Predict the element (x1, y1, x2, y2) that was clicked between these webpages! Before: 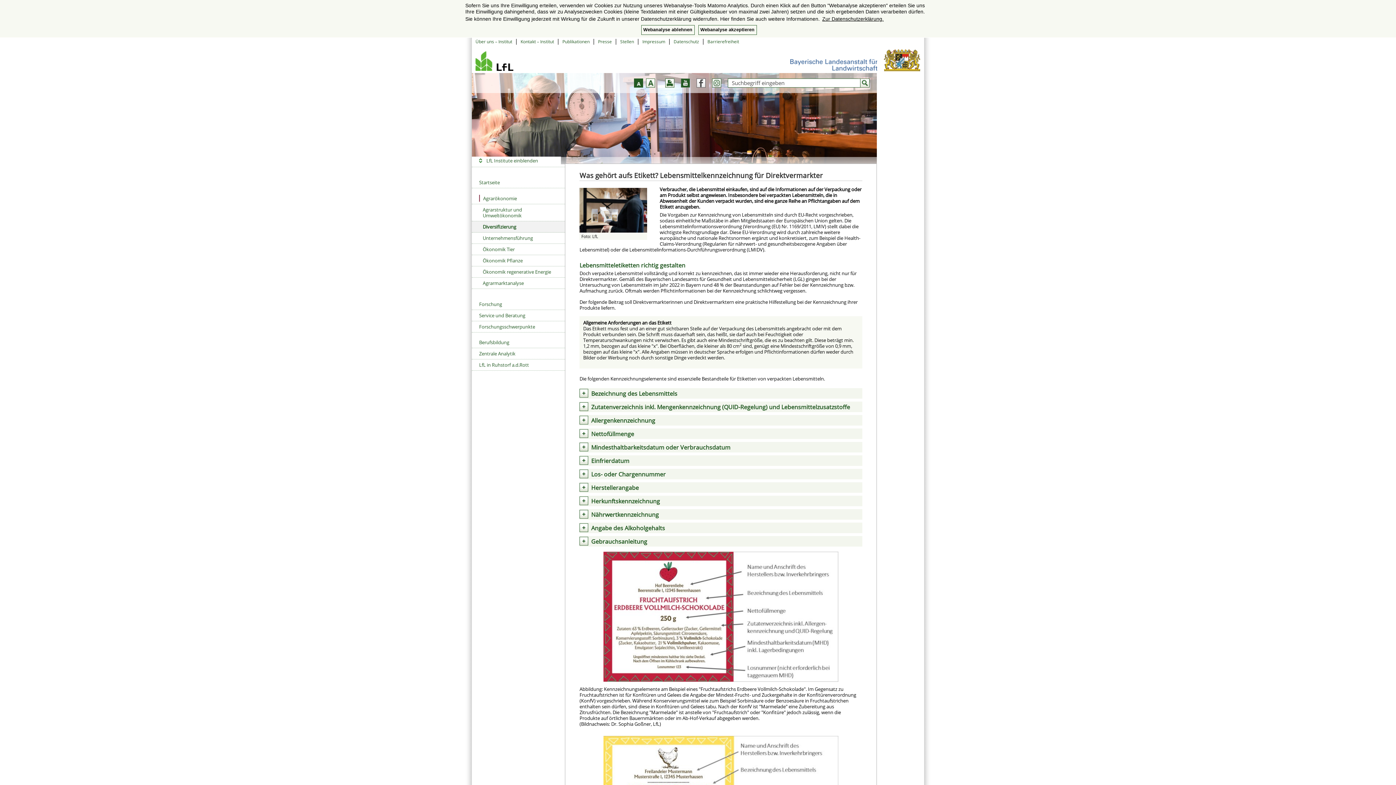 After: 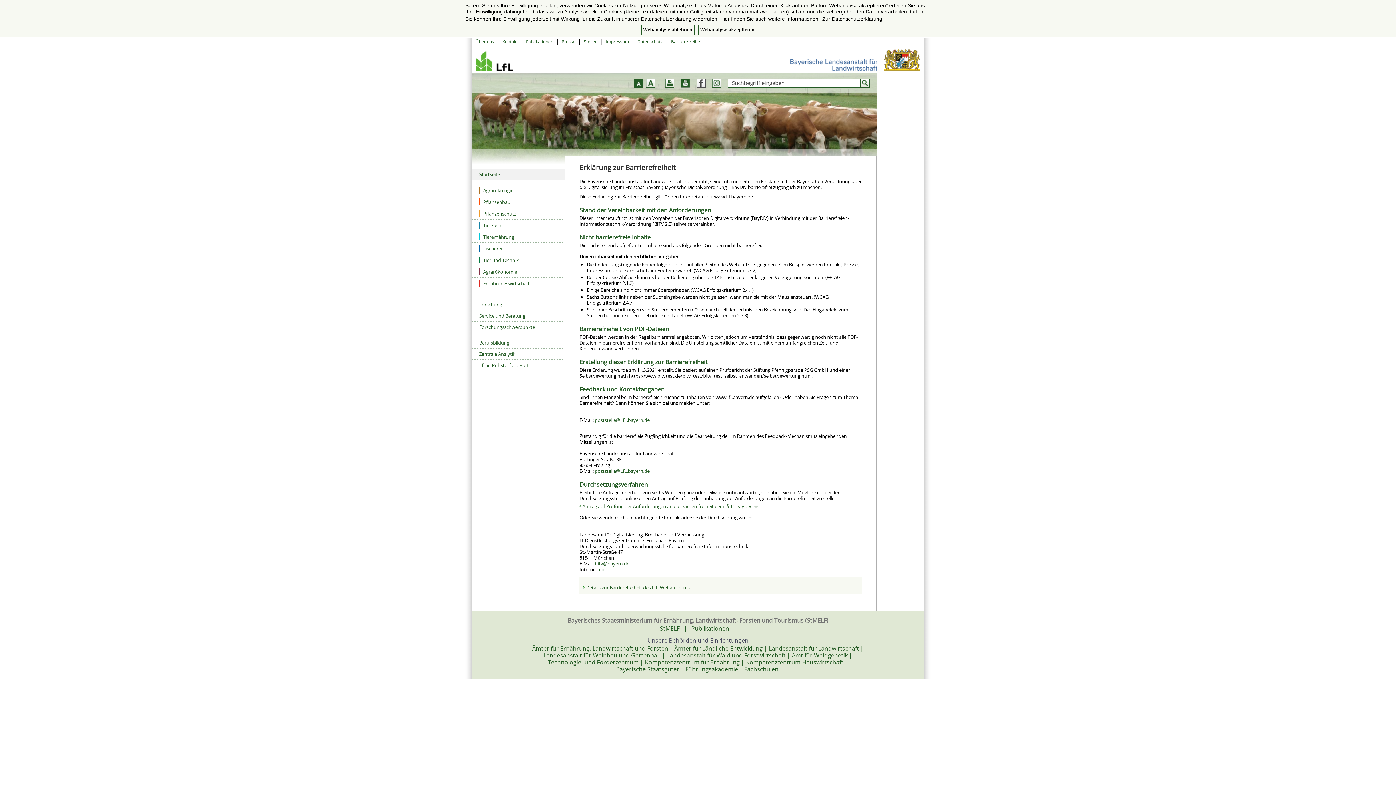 Action: bbox: (707, 38, 739, 44) label: Barrierefreiheit